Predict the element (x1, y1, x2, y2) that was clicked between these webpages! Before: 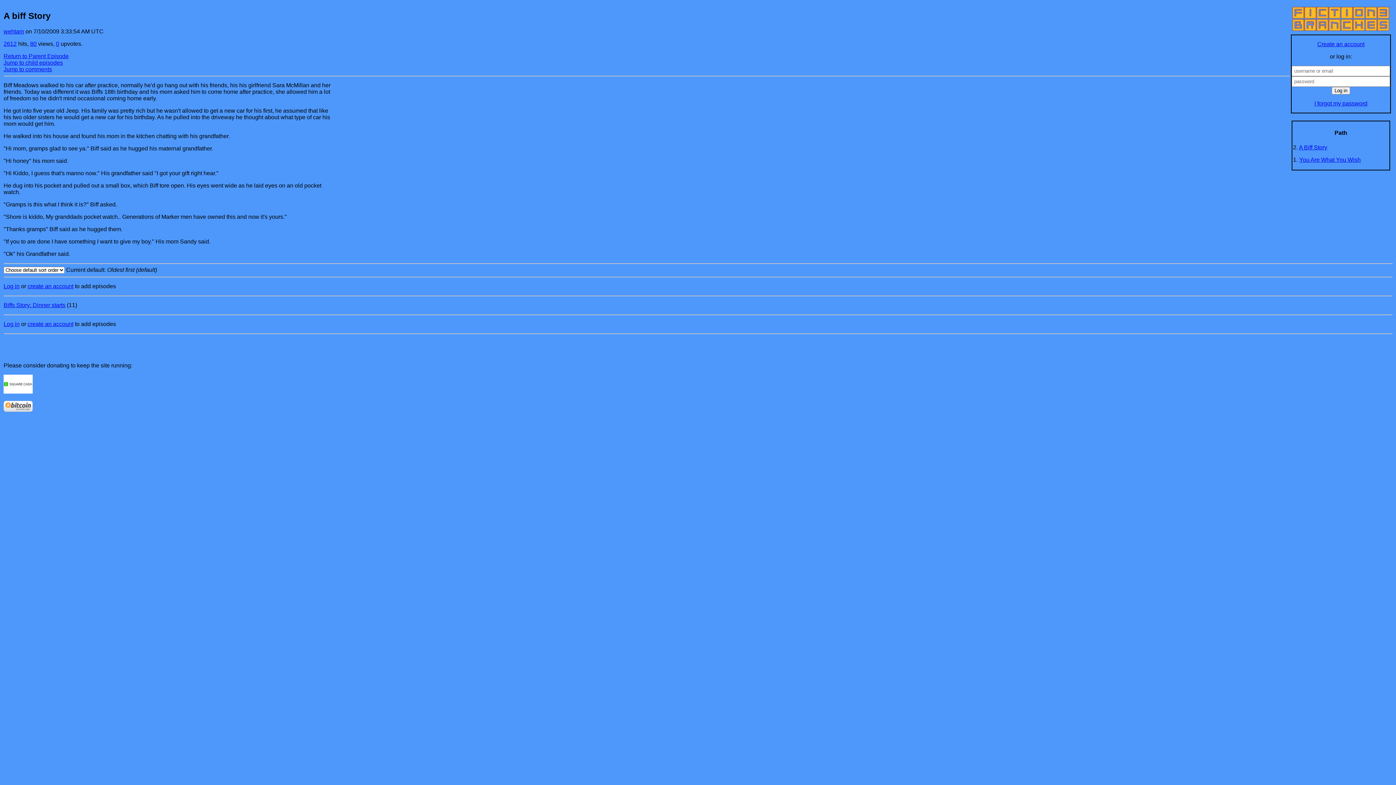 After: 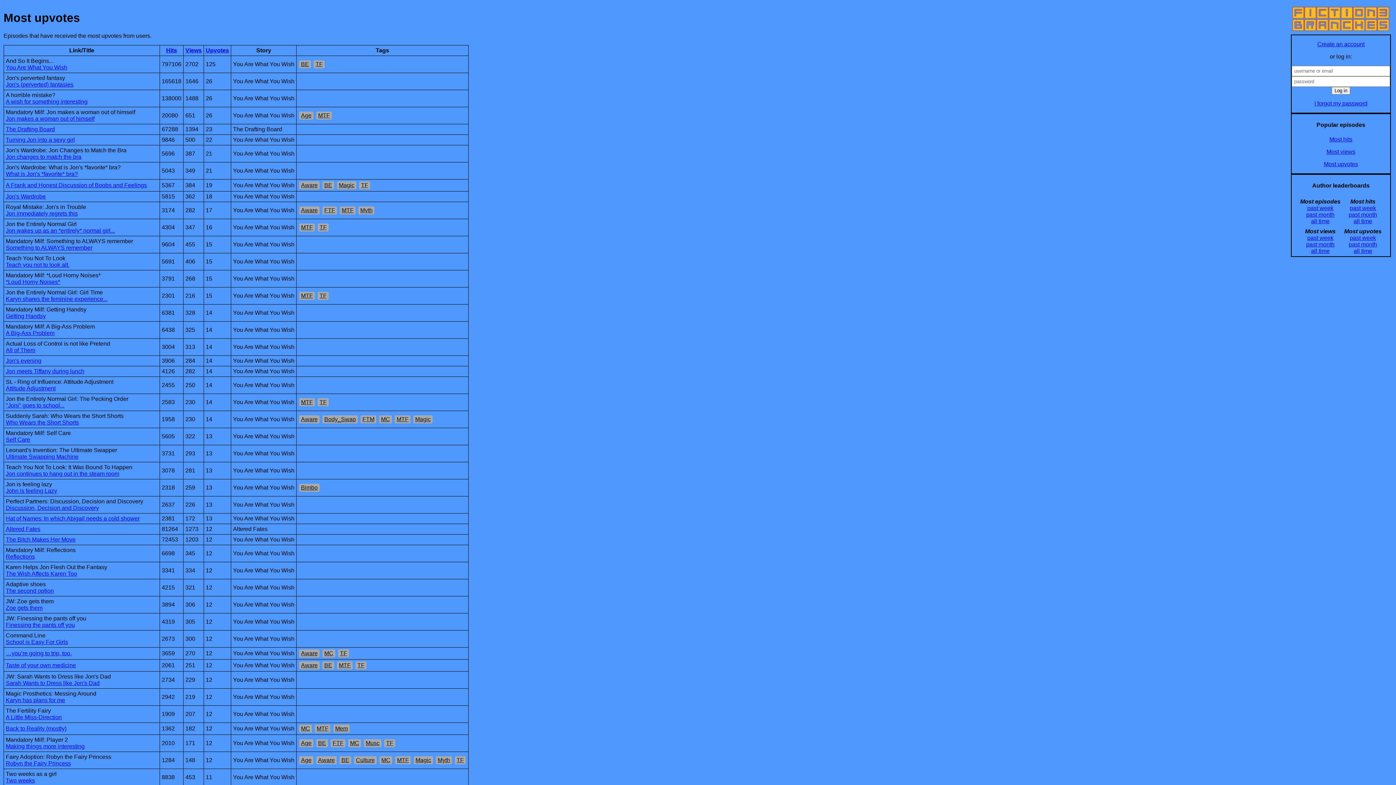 Action: label: 0 bbox: (56, 40, 59, 46)